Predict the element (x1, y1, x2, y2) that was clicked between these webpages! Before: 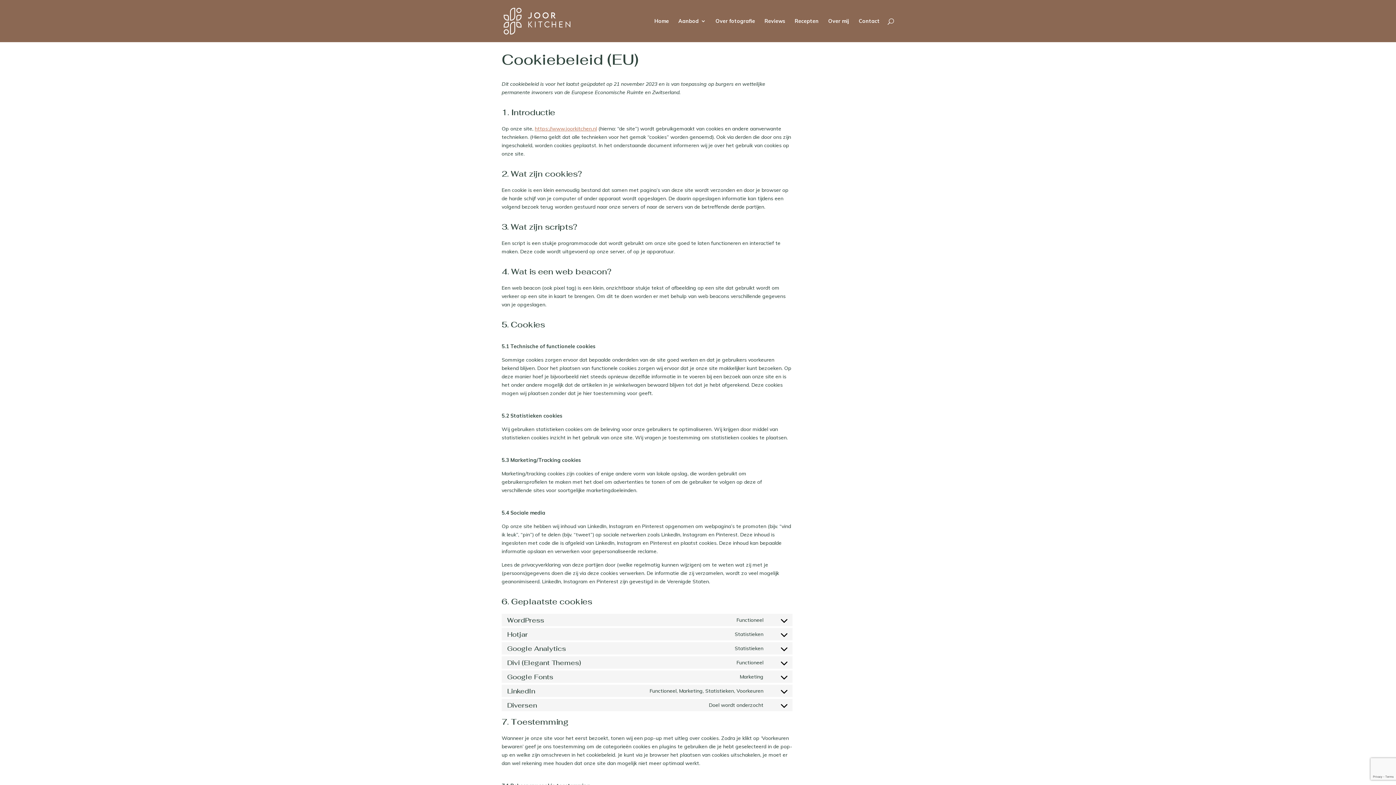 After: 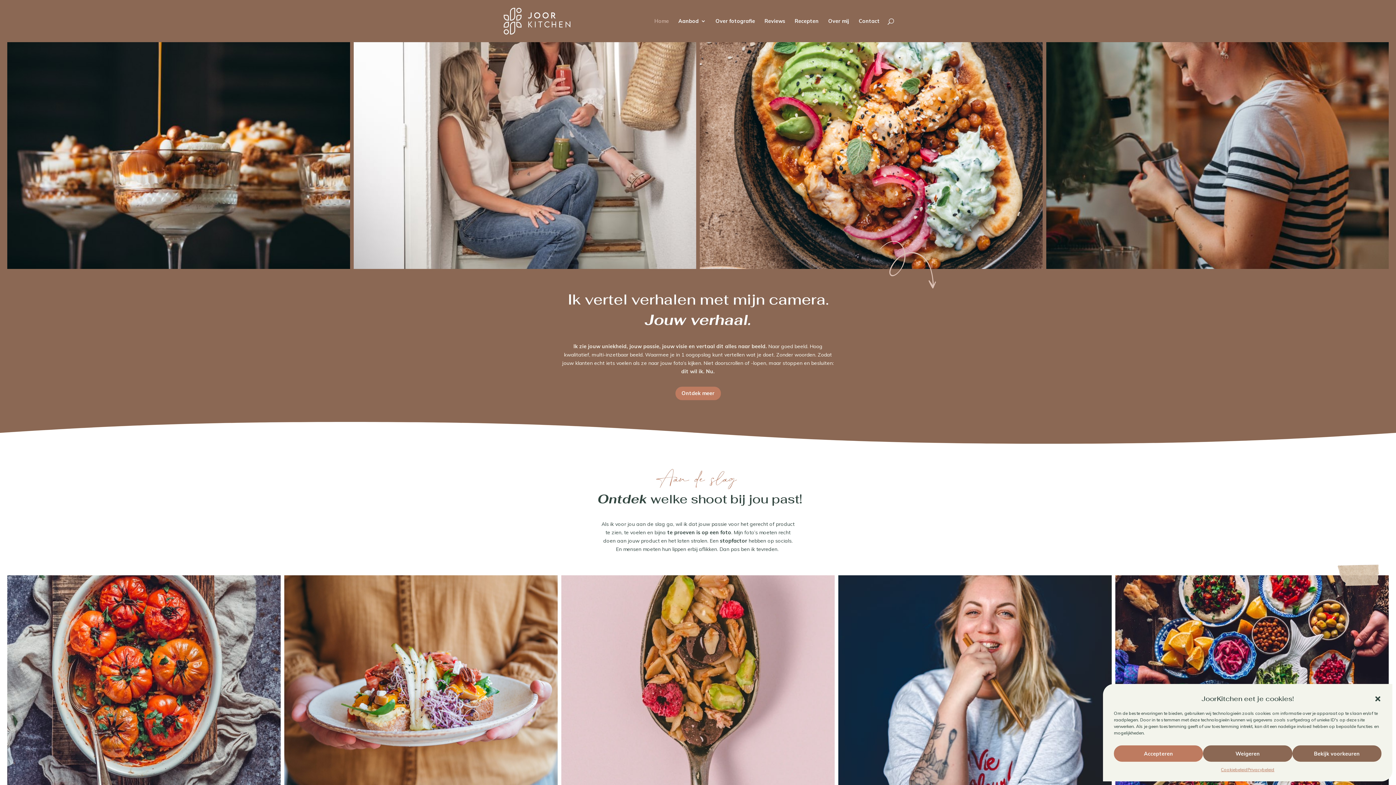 Action: bbox: (654, 18, 669, 42) label: Home